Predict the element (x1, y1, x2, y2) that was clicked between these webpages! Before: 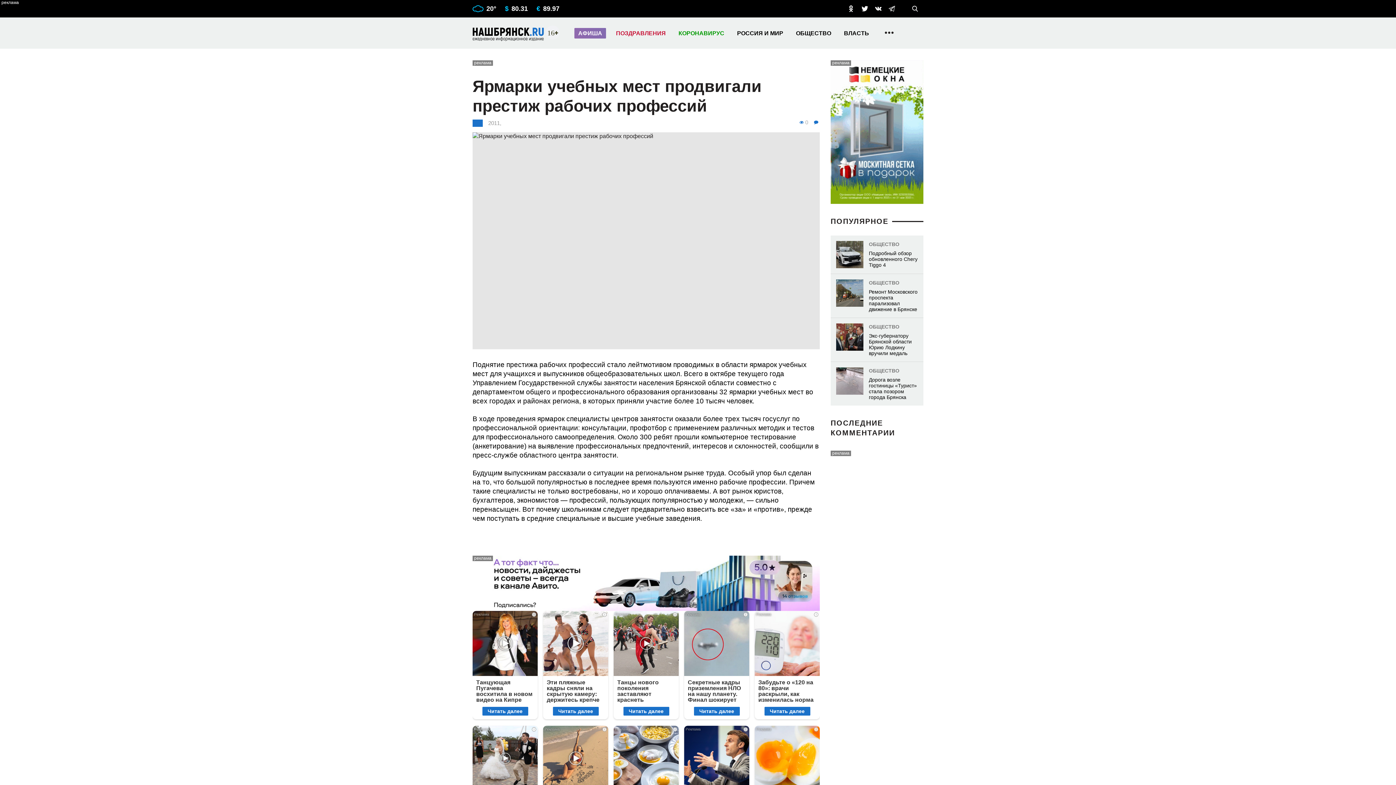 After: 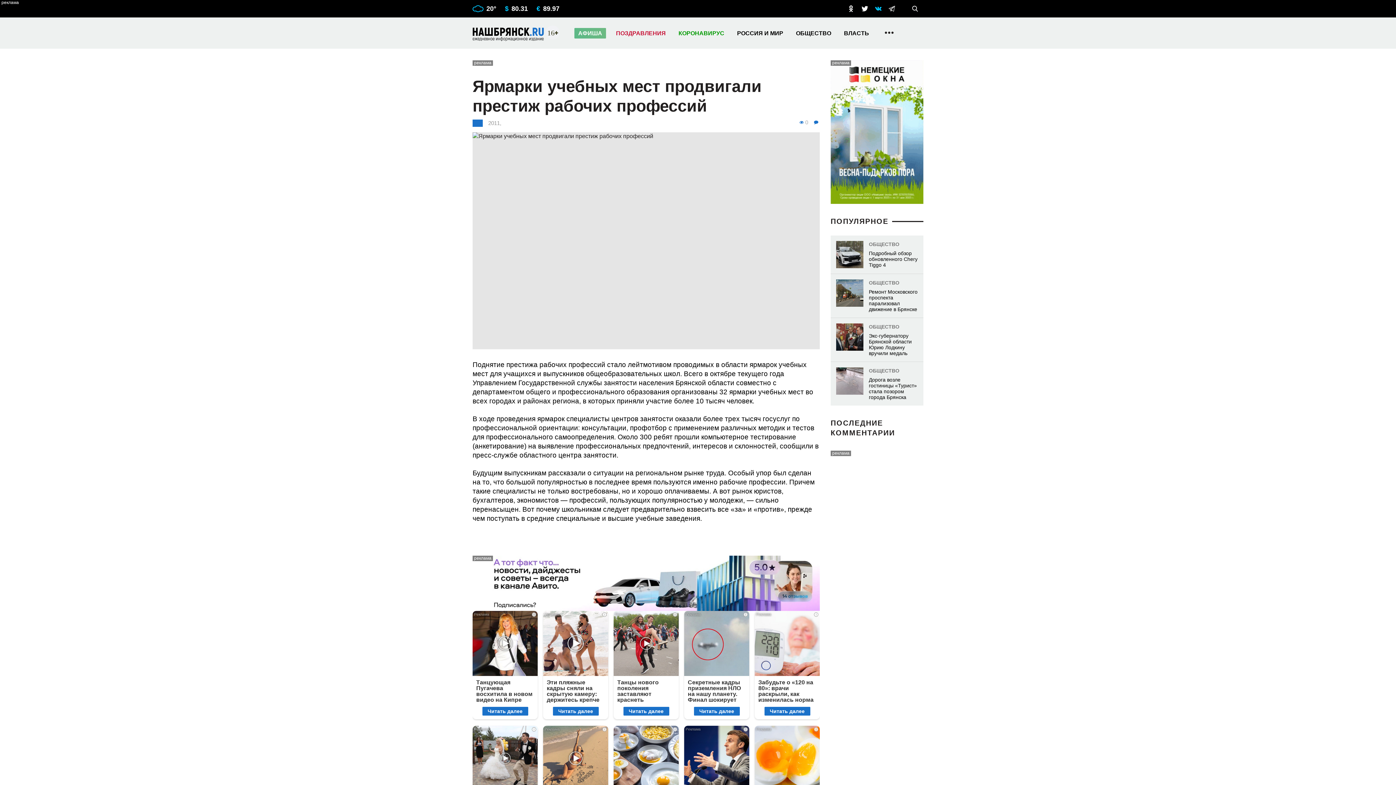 Action: bbox: (875, 5, 881, 12)